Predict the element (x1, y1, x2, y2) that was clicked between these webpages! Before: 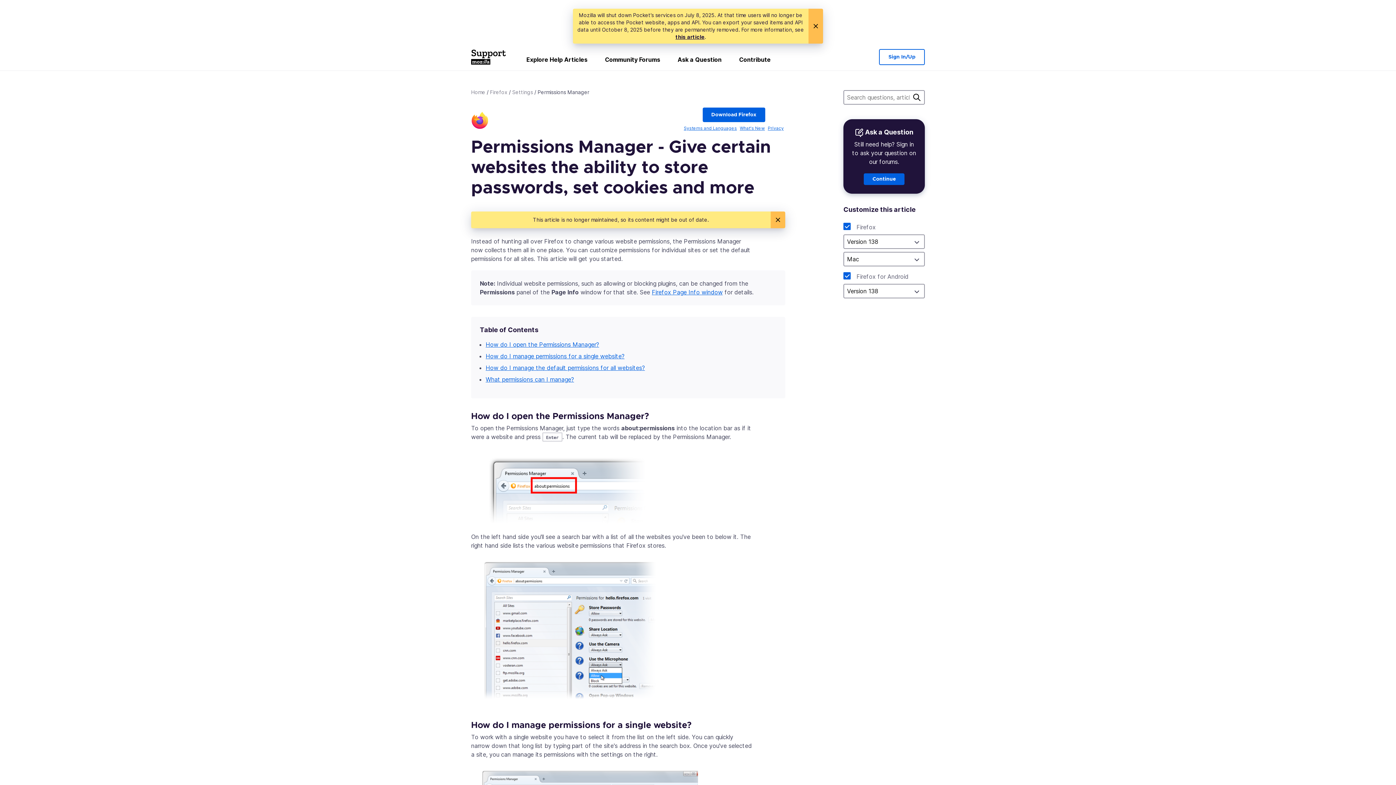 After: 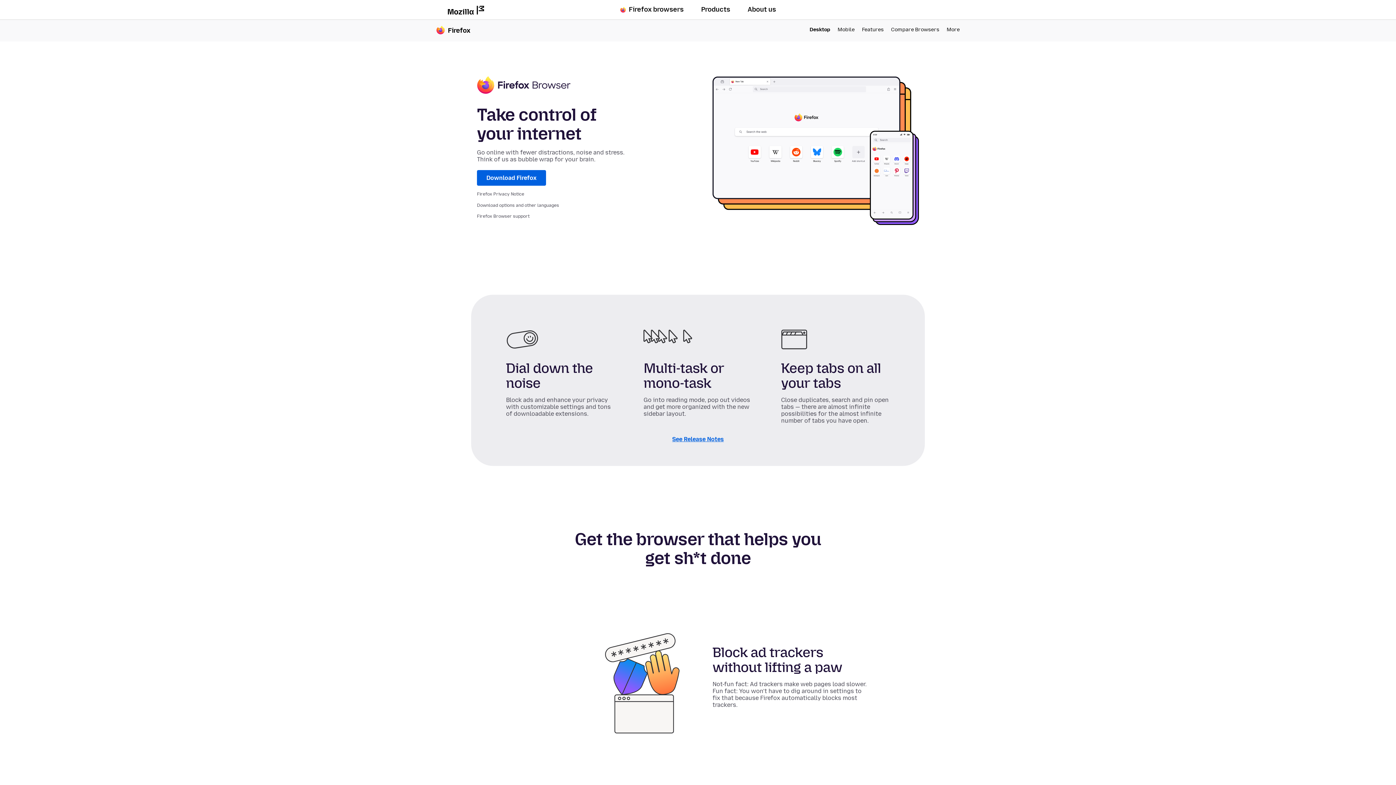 Action: bbox: (702, 107, 765, 122) label: Download Firefox